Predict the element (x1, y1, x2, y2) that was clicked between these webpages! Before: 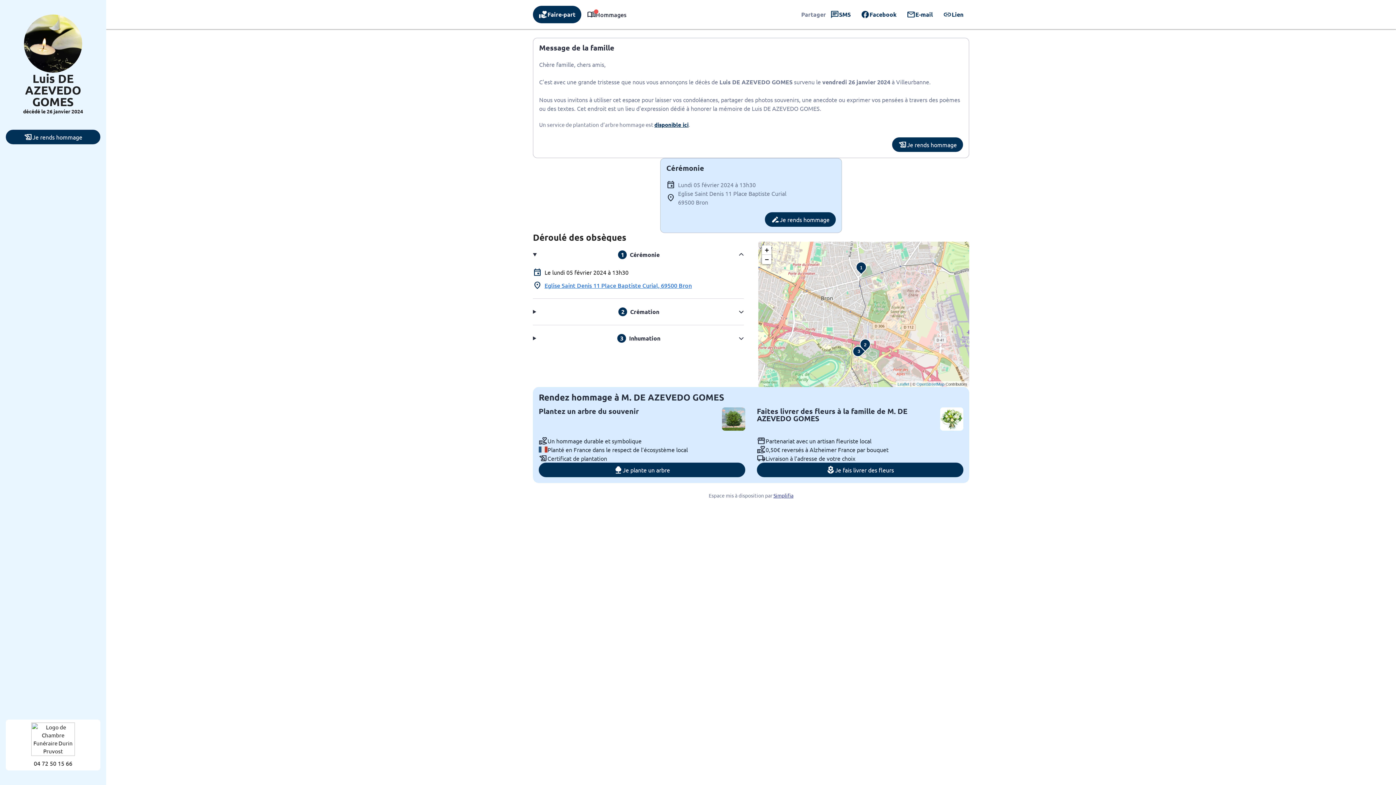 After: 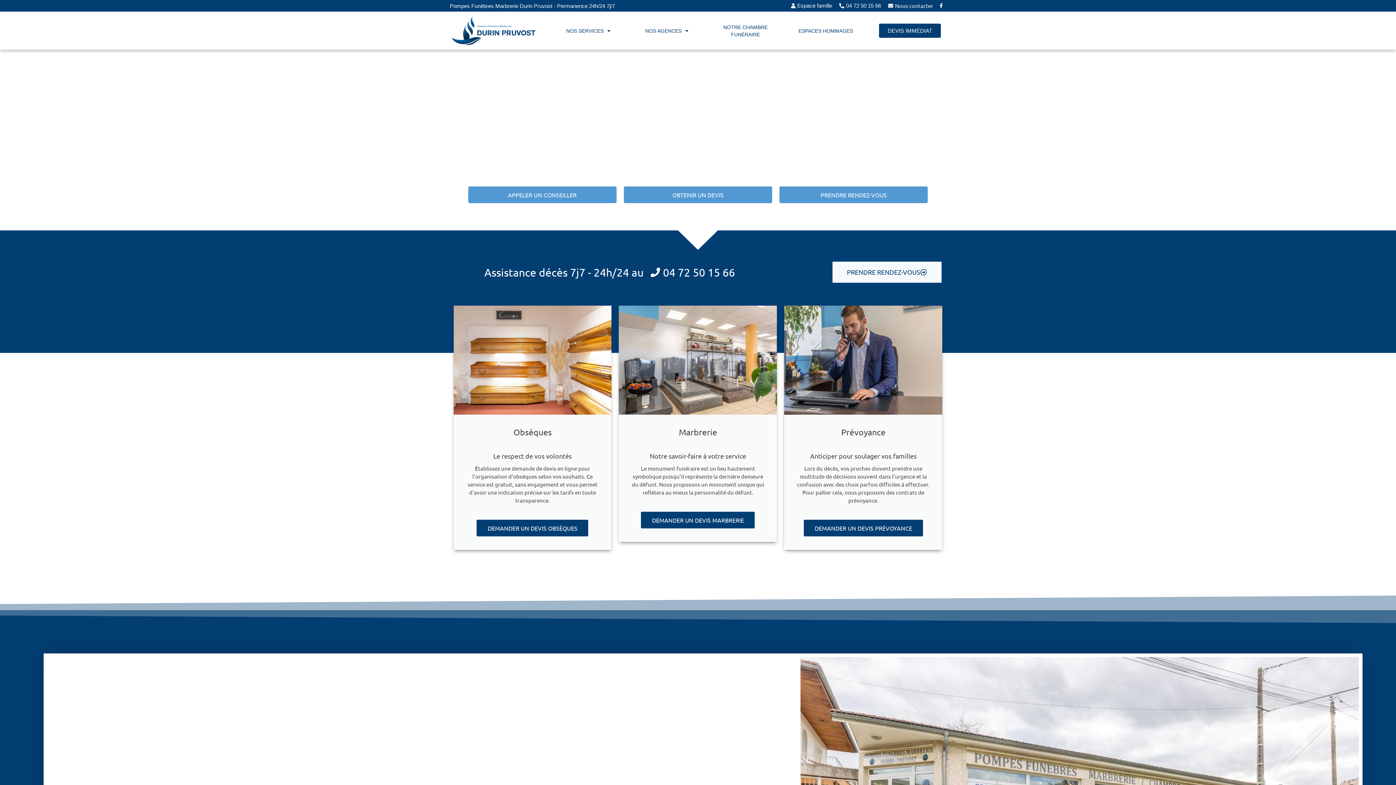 Action: bbox: (31, 750, 74, 757)